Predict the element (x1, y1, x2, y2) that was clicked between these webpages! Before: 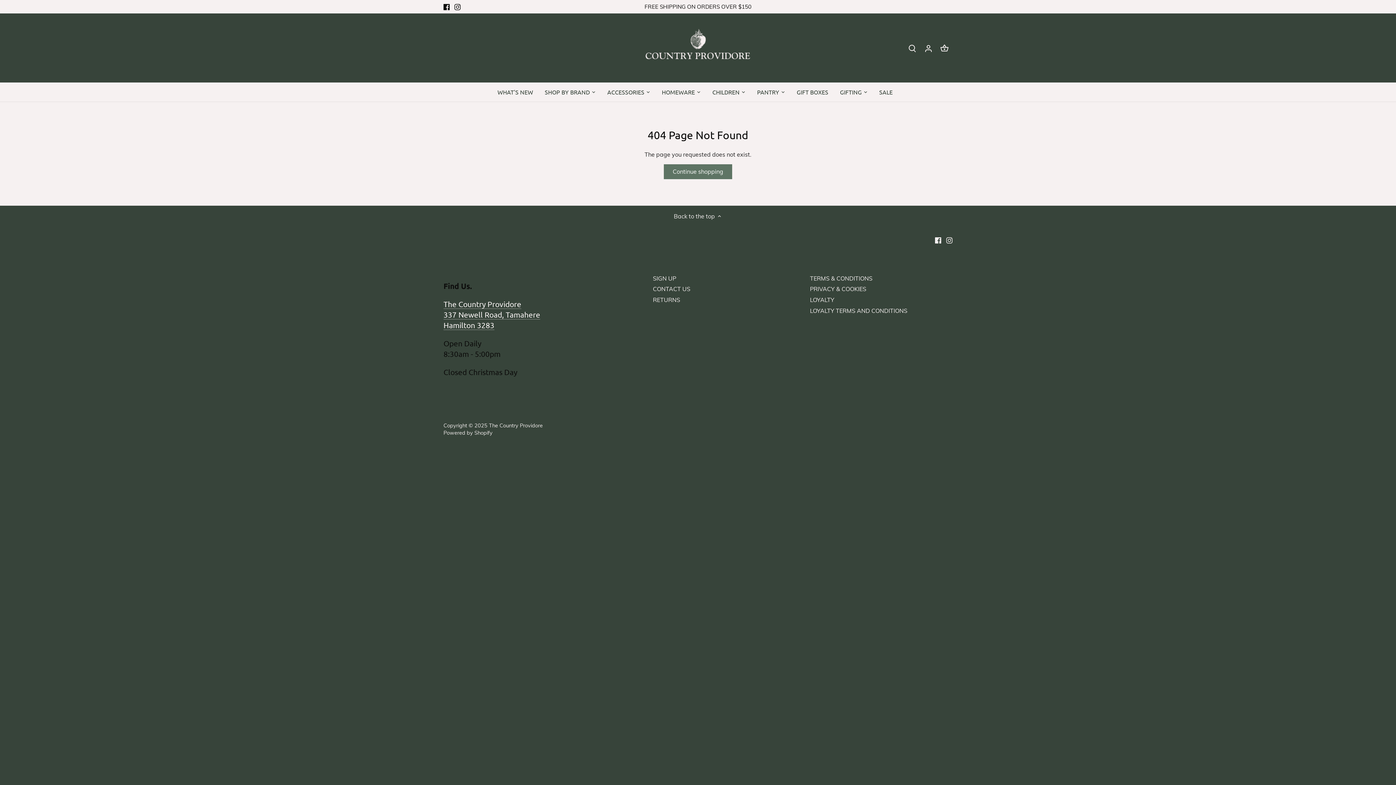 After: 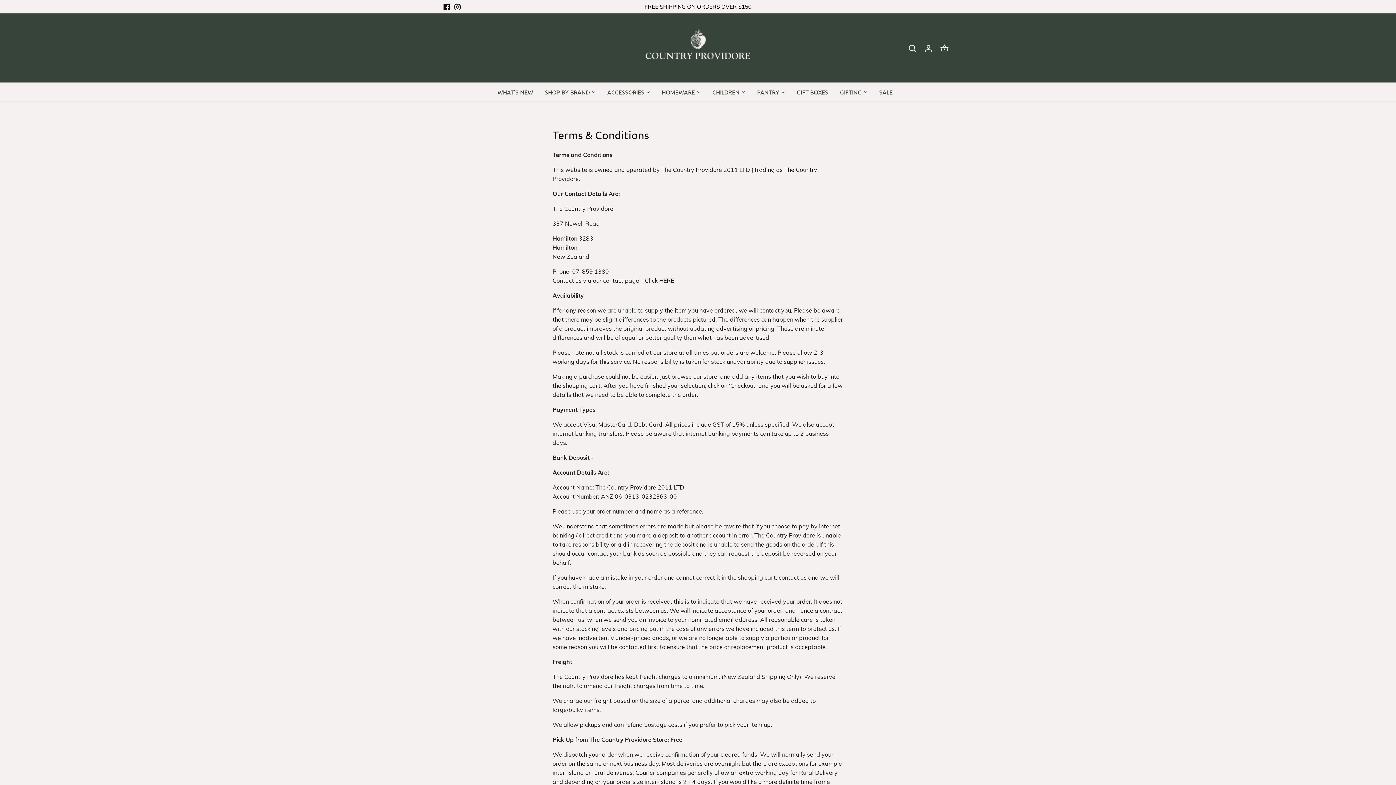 Action: label: TERMS & CONDITIONS bbox: (810, 274, 872, 282)